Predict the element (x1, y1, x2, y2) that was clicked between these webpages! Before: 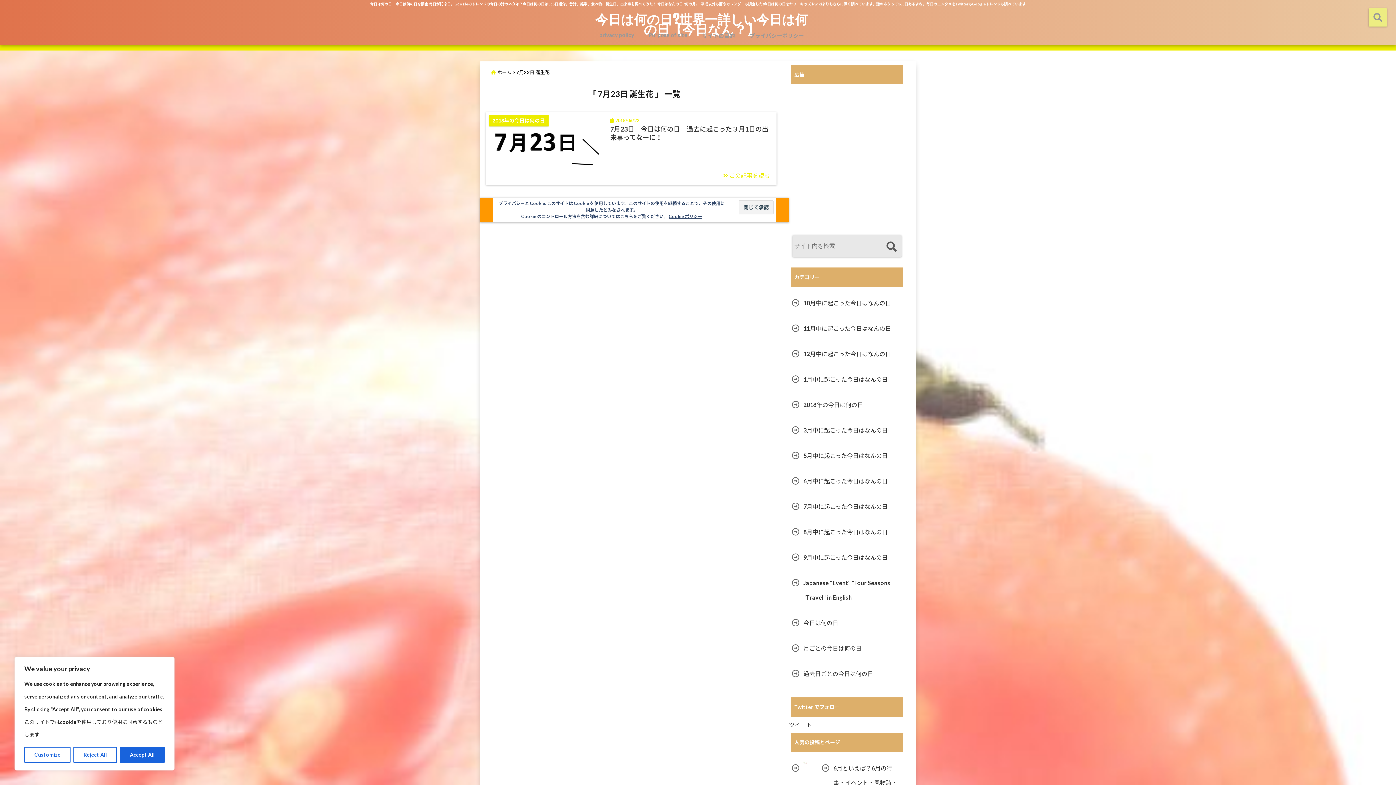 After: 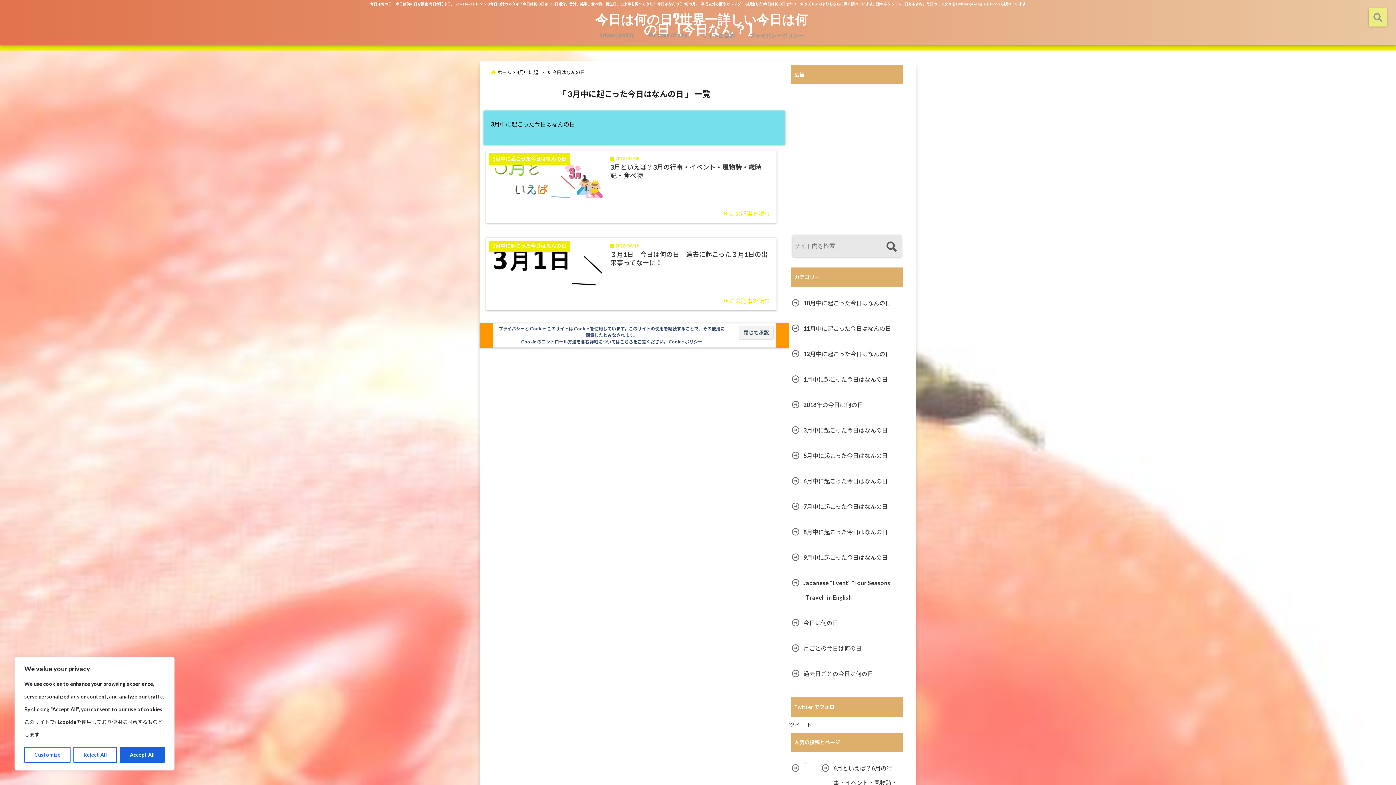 Action: label: 3月中に起こった今日はなんの日 bbox: (790, 423, 889, 437)